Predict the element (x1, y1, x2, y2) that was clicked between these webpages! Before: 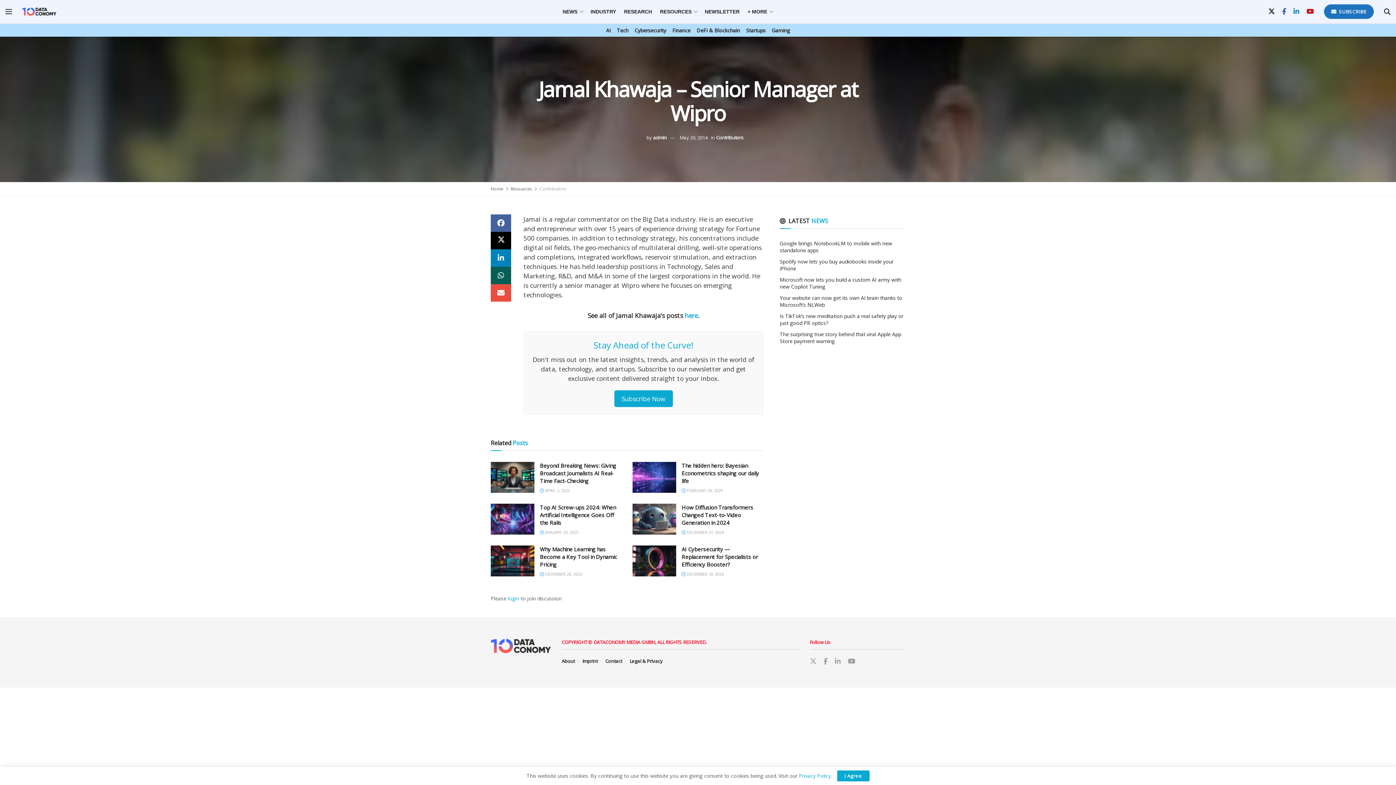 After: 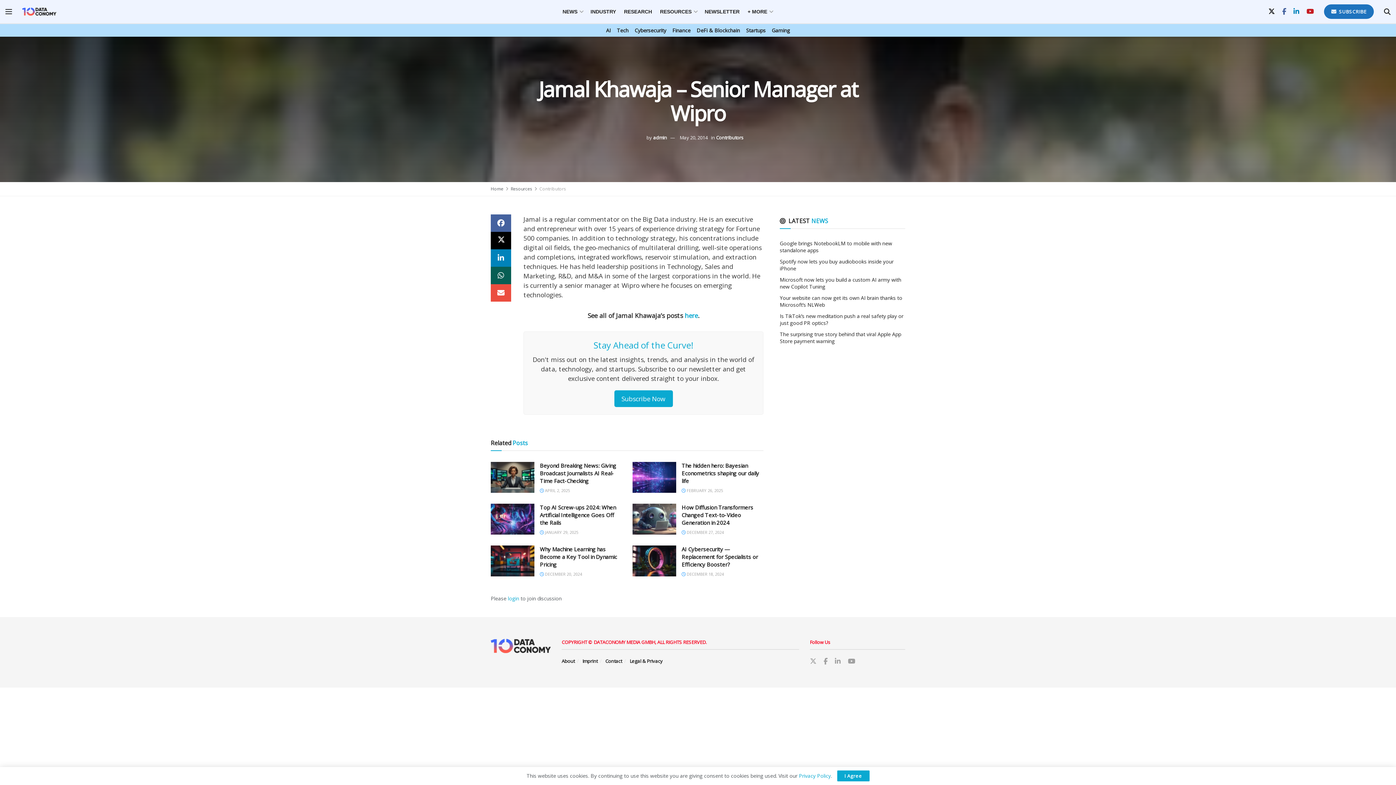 Action: label: May 20, 2014 bbox: (679, 134, 707, 140)